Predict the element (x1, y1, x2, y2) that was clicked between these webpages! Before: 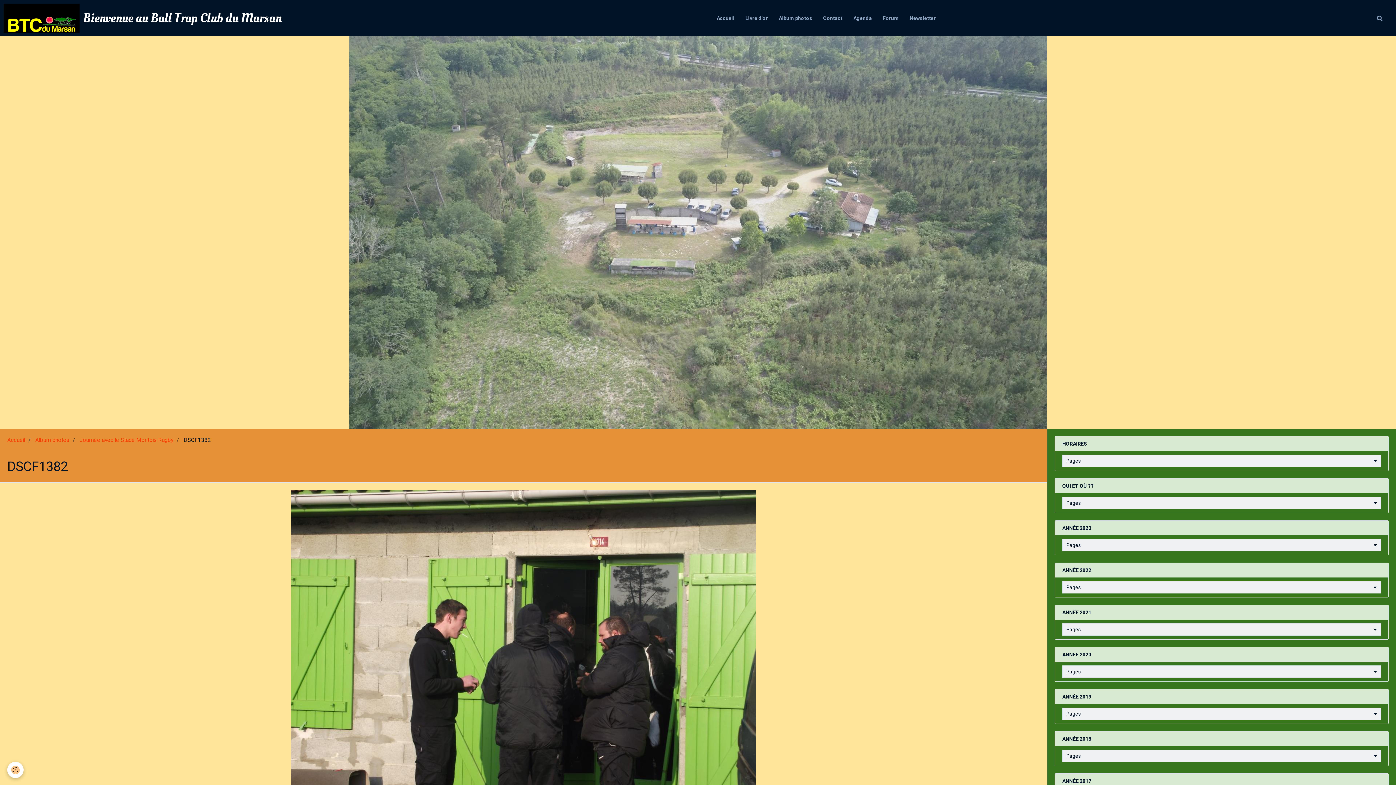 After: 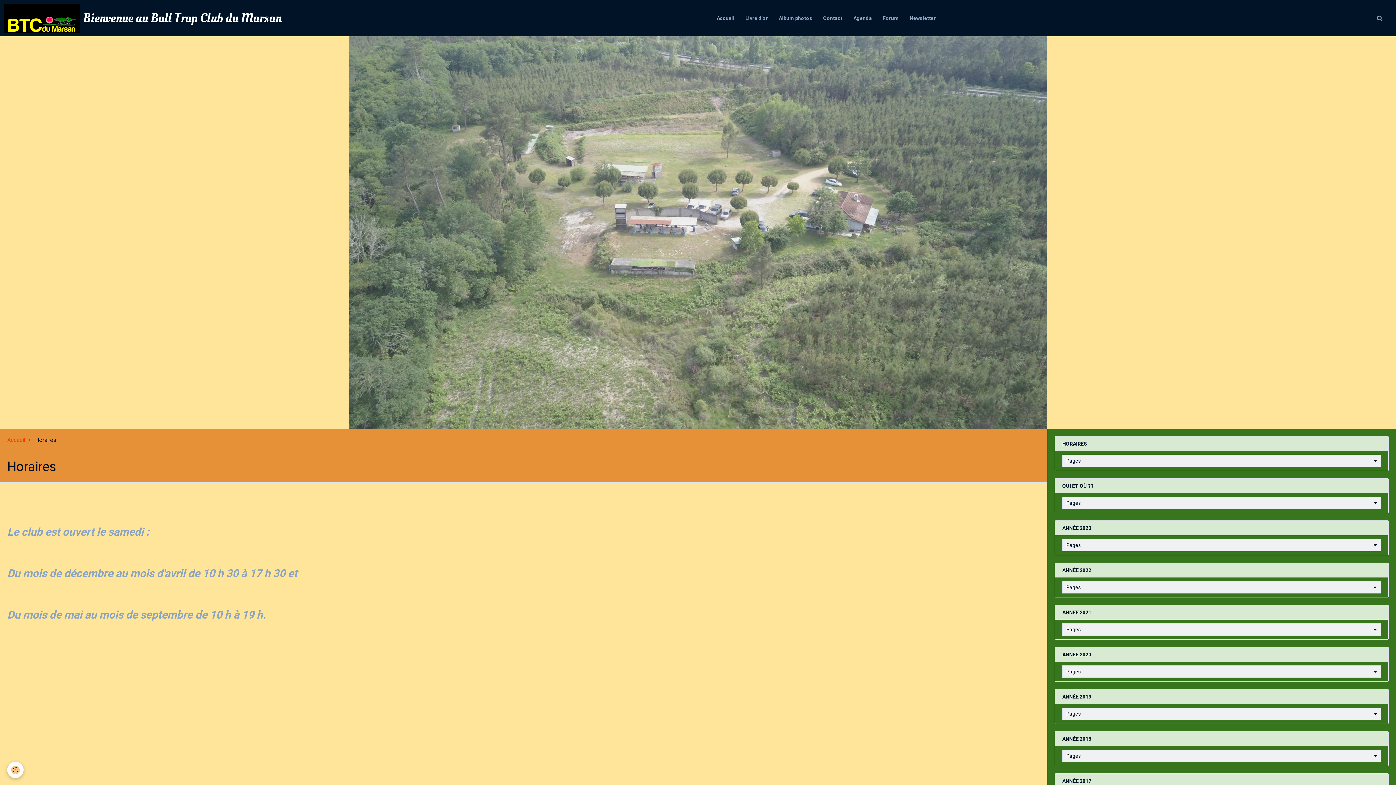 Action: label: HORAIRES bbox: (1055, 436, 1388, 451)